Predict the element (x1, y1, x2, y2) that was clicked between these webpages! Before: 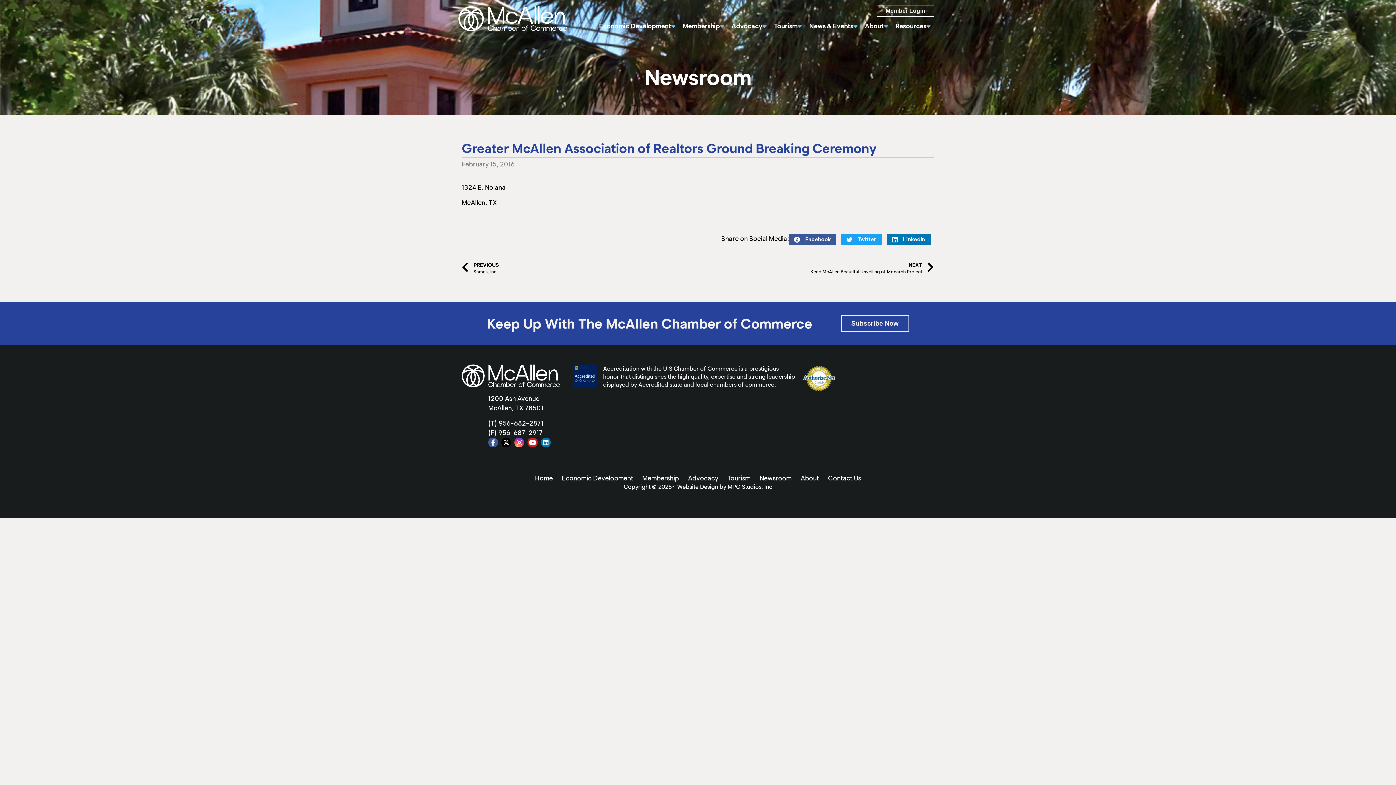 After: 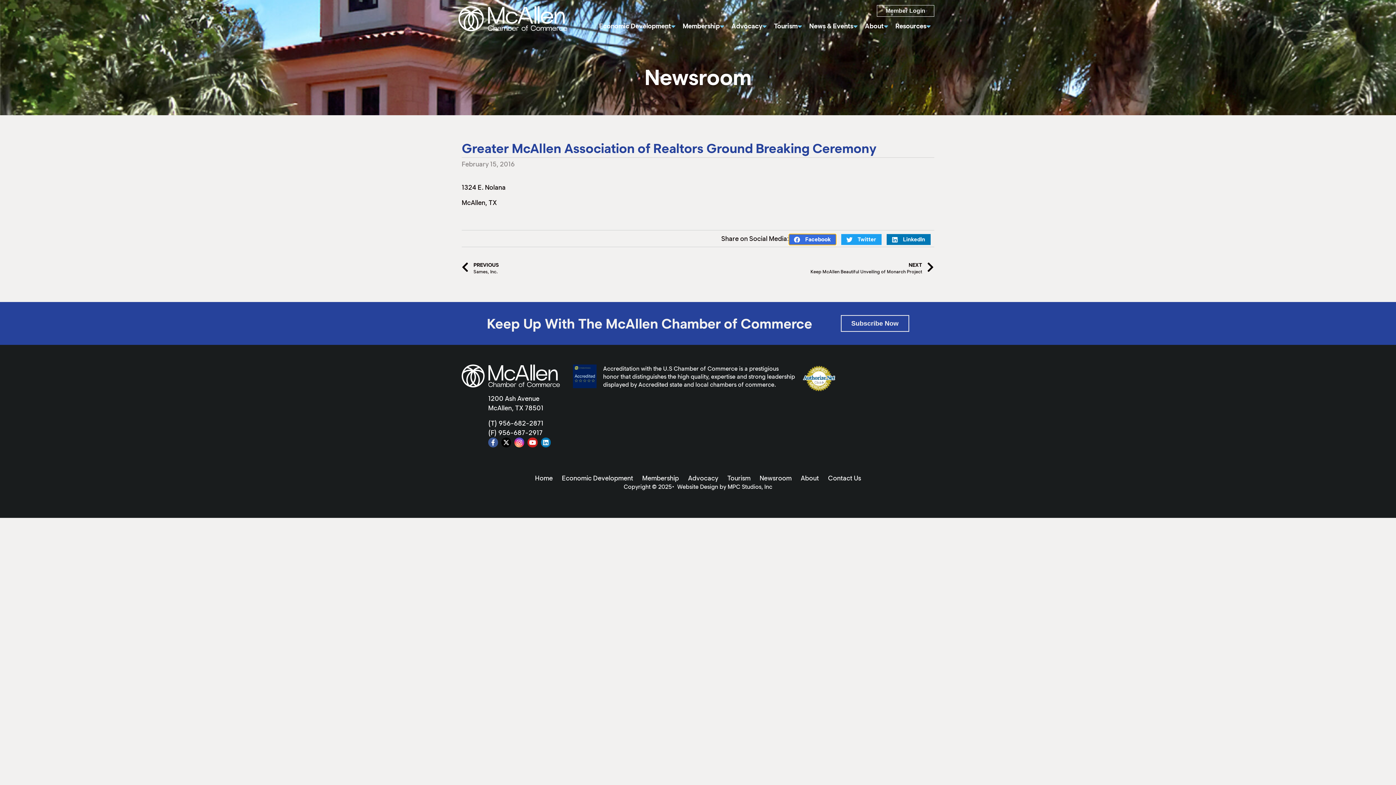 Action: label: Share on facebook bbox: (789, 234, 836, 245)